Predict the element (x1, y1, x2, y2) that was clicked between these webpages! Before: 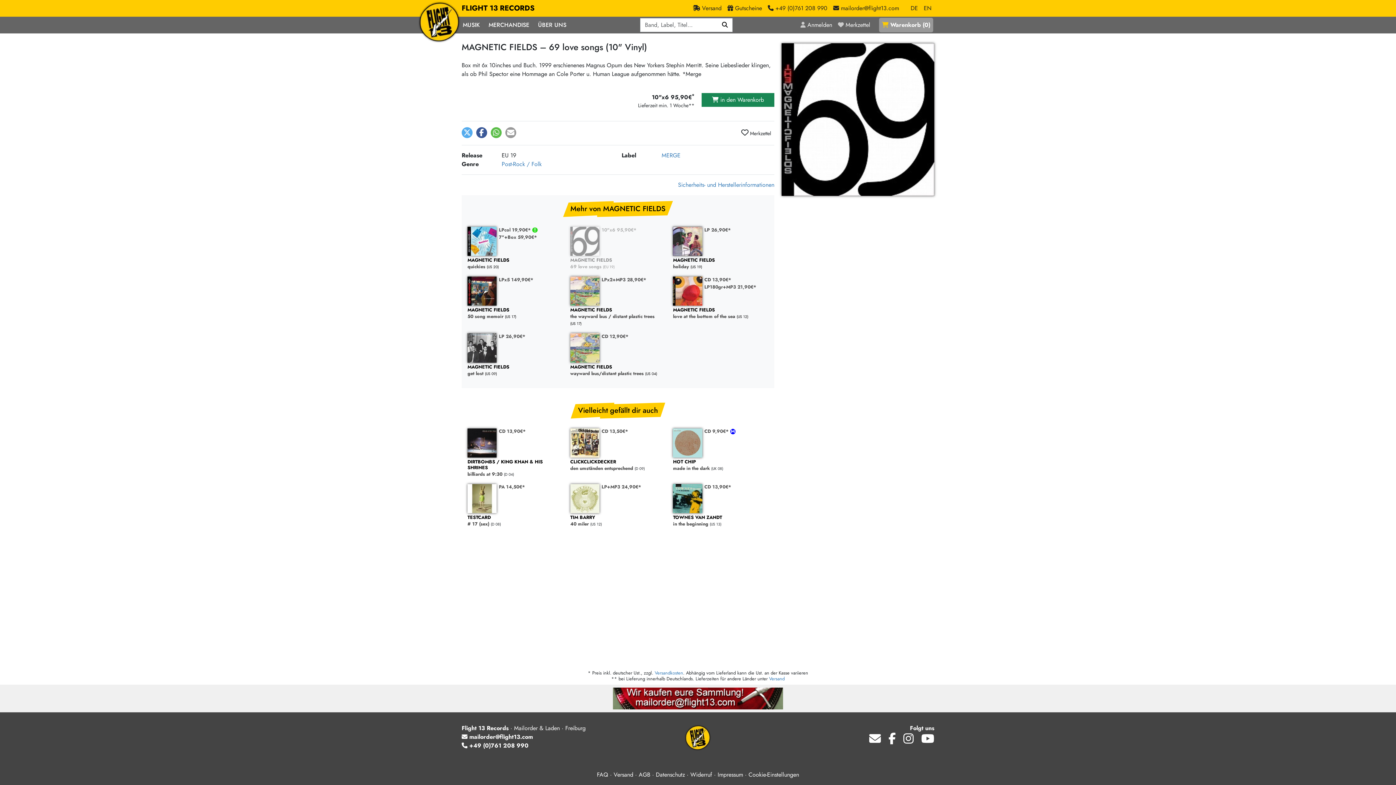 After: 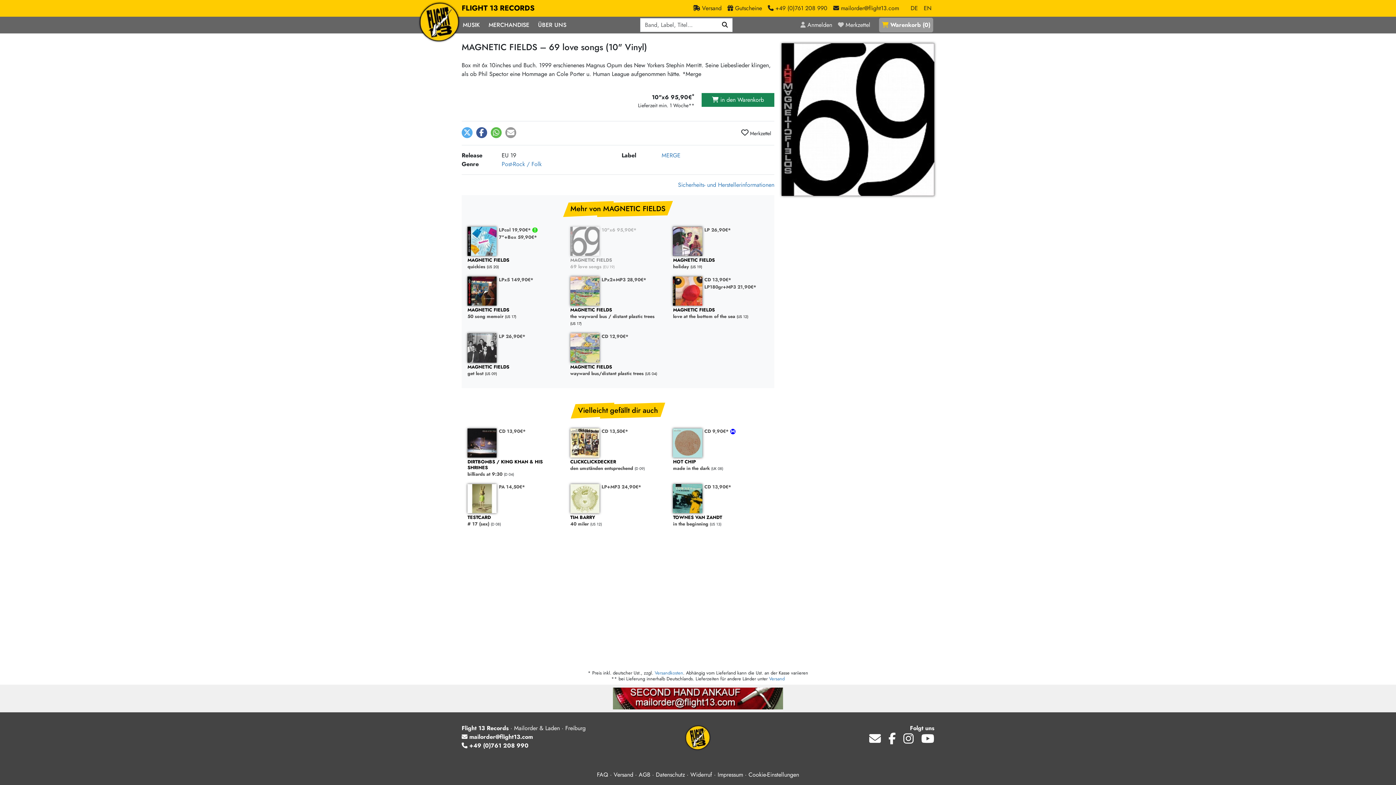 Action: label: Cookie-Einstellungen bbox: (748, 770, 799, 779)